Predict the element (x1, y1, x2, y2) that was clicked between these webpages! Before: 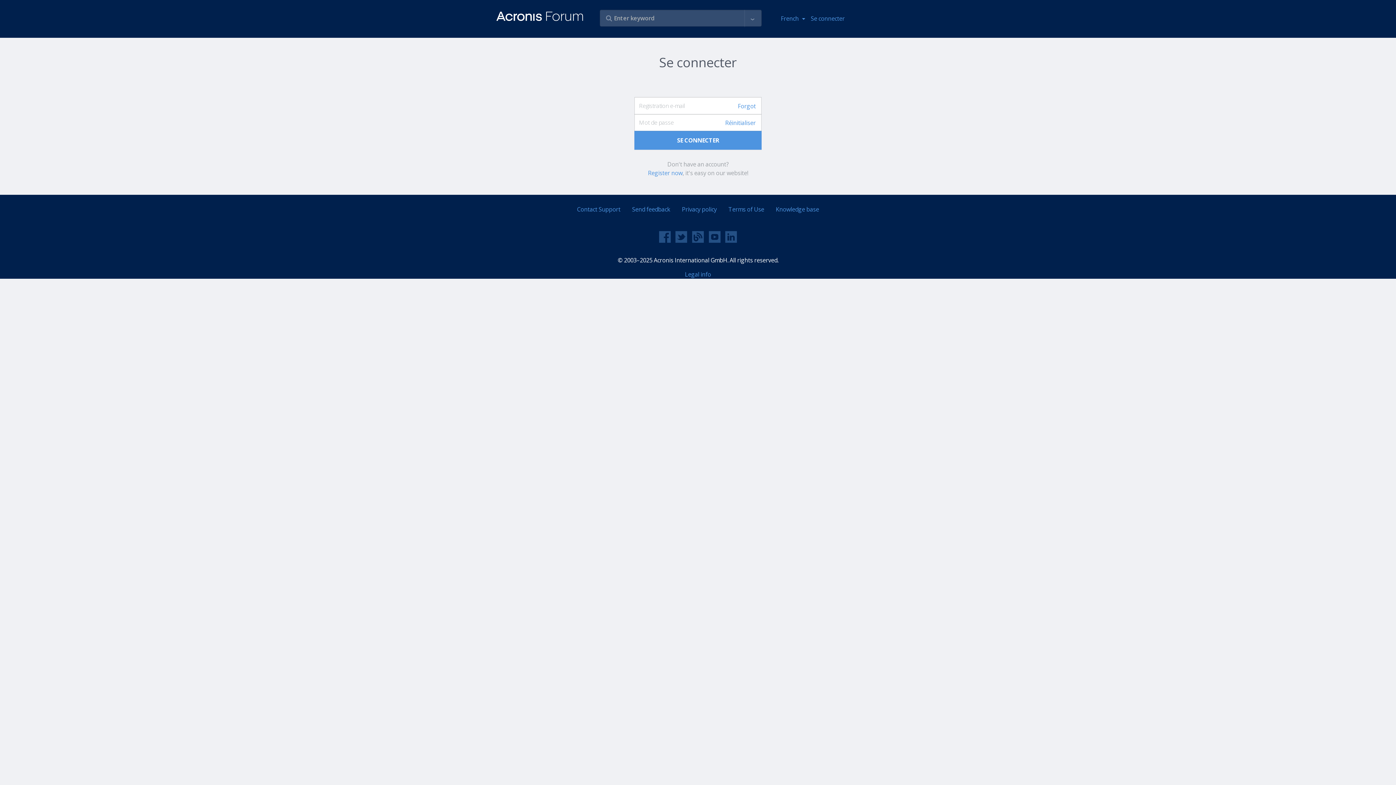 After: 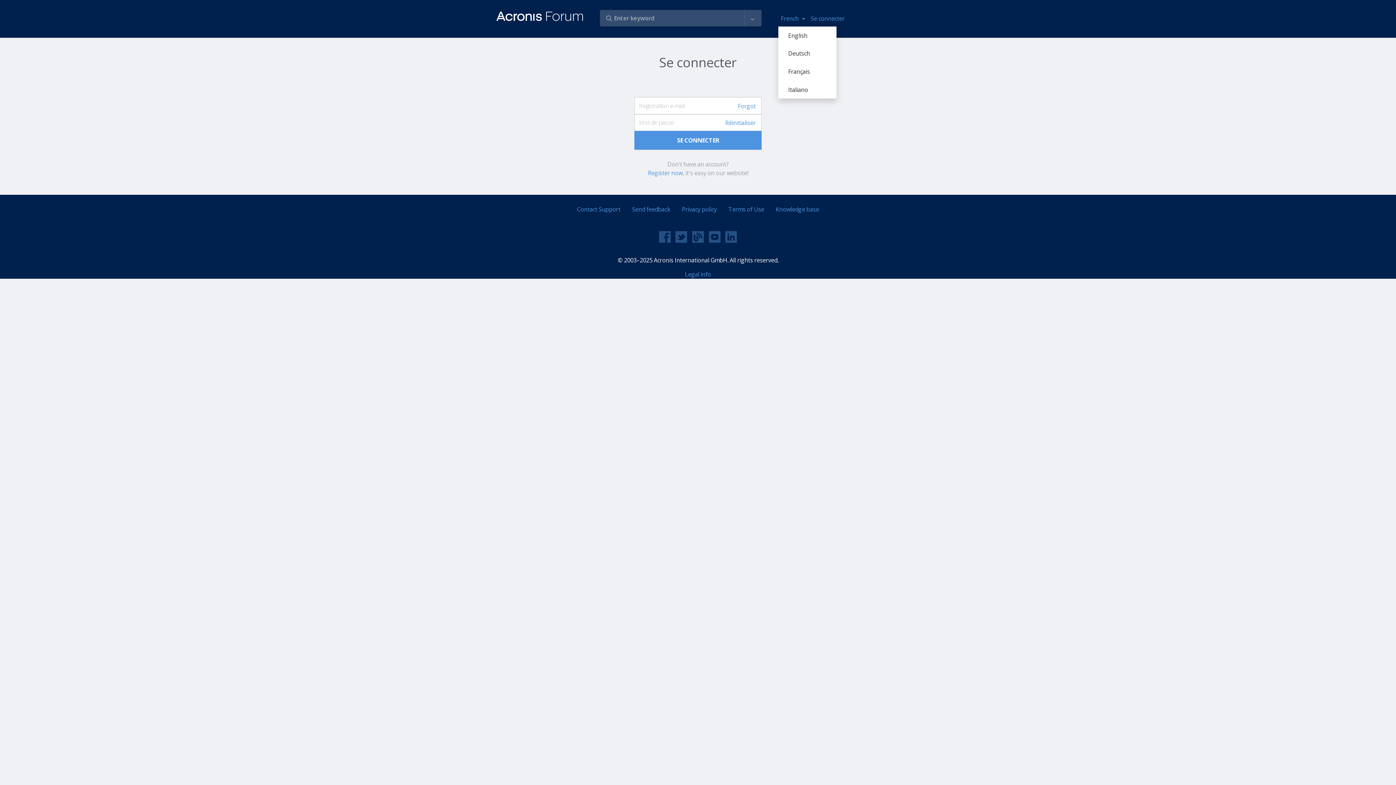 Action: label: French  bbox: (778, 11, 805, 25)